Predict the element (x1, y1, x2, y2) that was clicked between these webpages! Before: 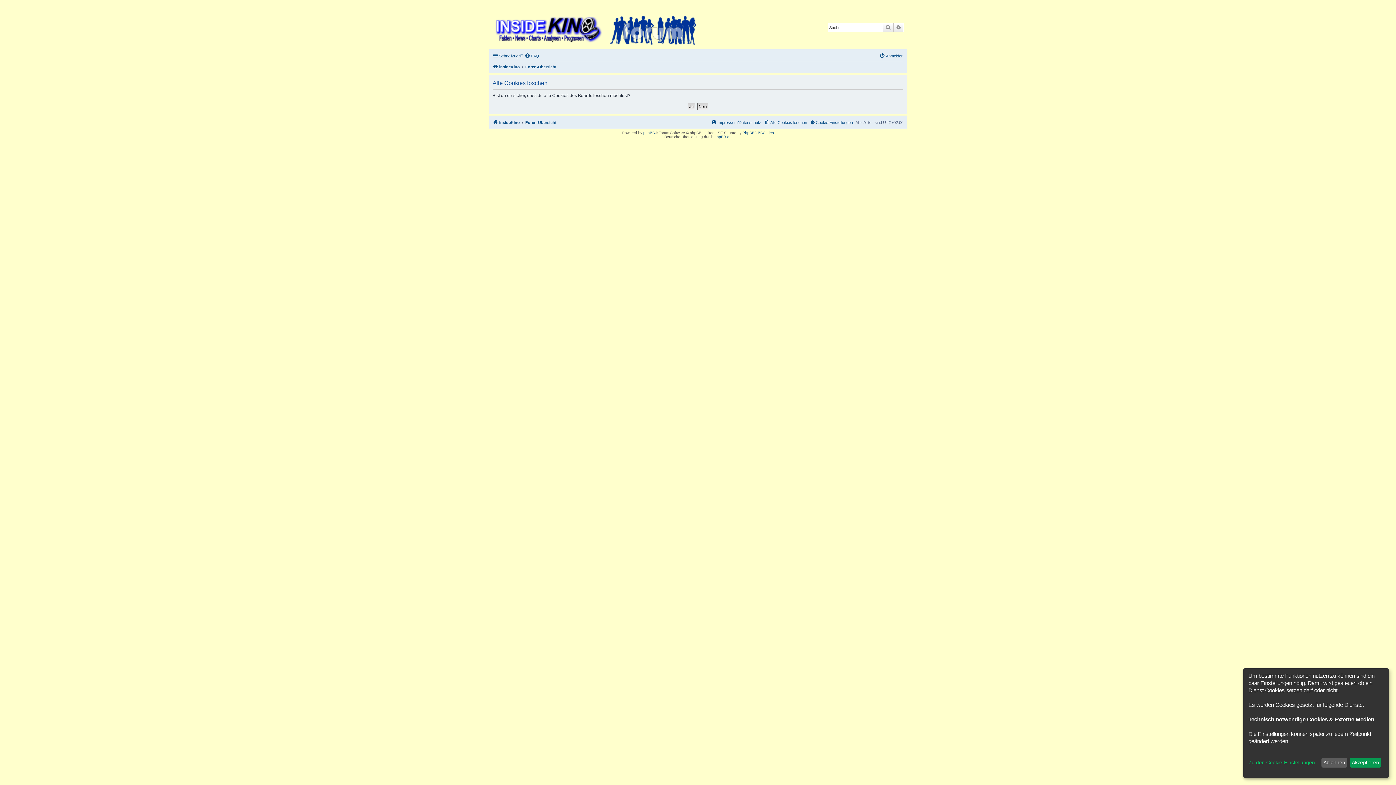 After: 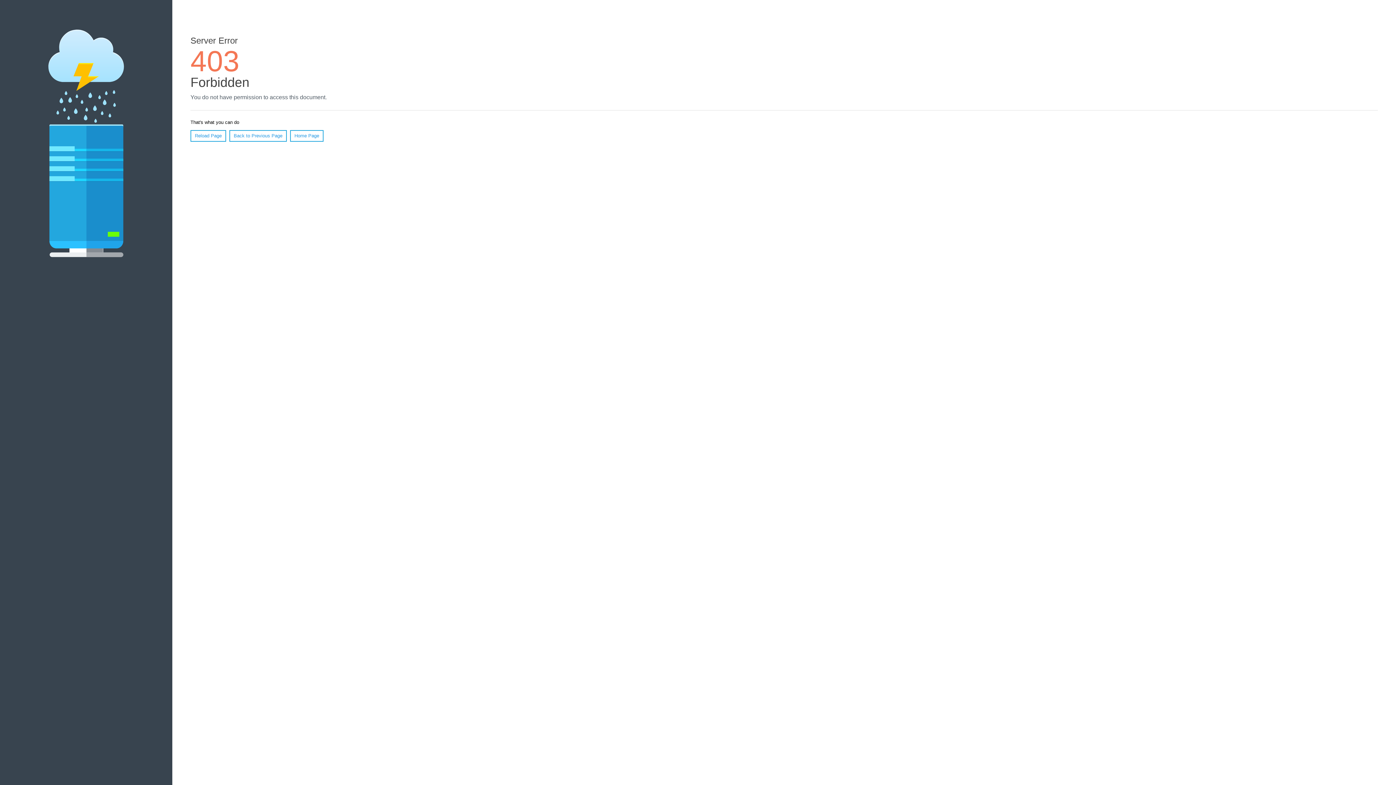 Action: label: PhpBB3 BBCodes bbox: (742, 130, 774, 134)